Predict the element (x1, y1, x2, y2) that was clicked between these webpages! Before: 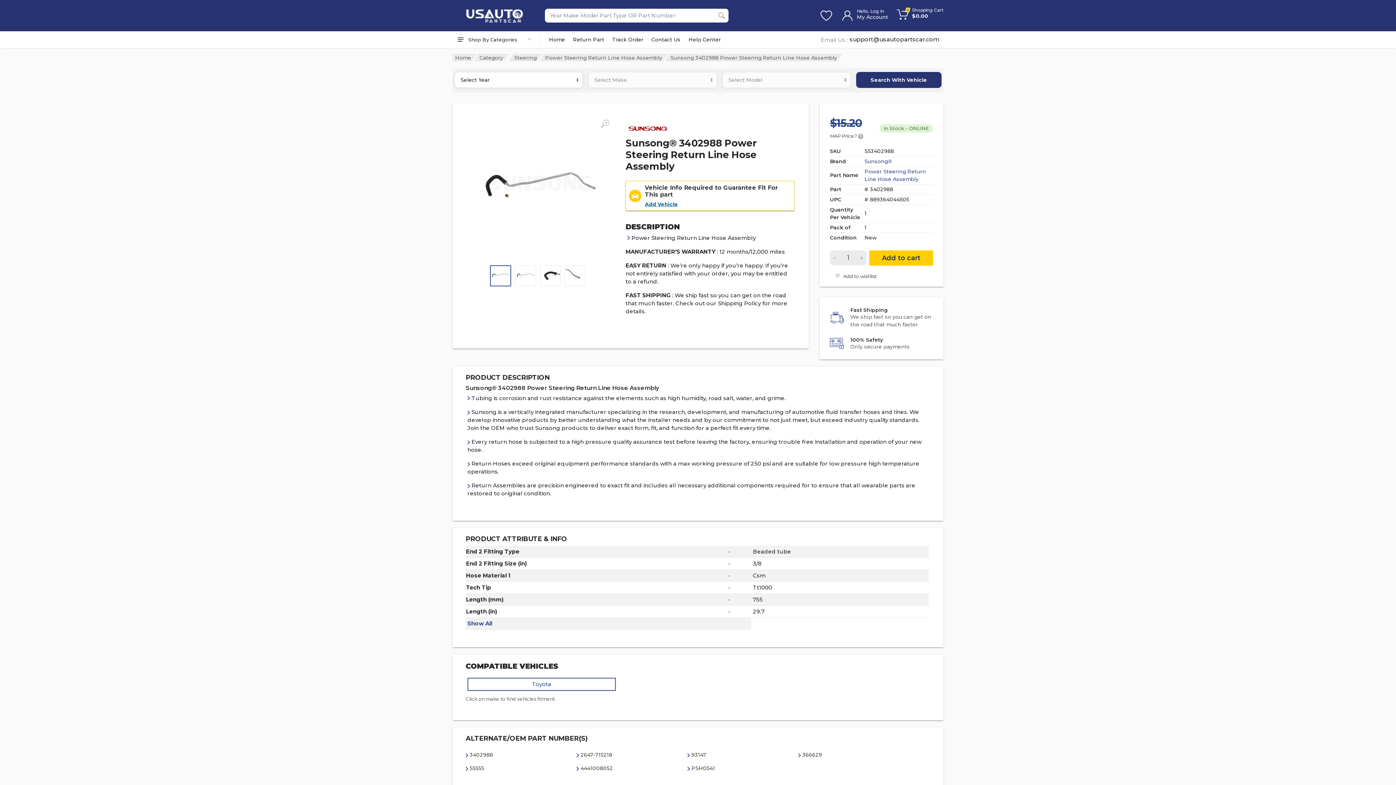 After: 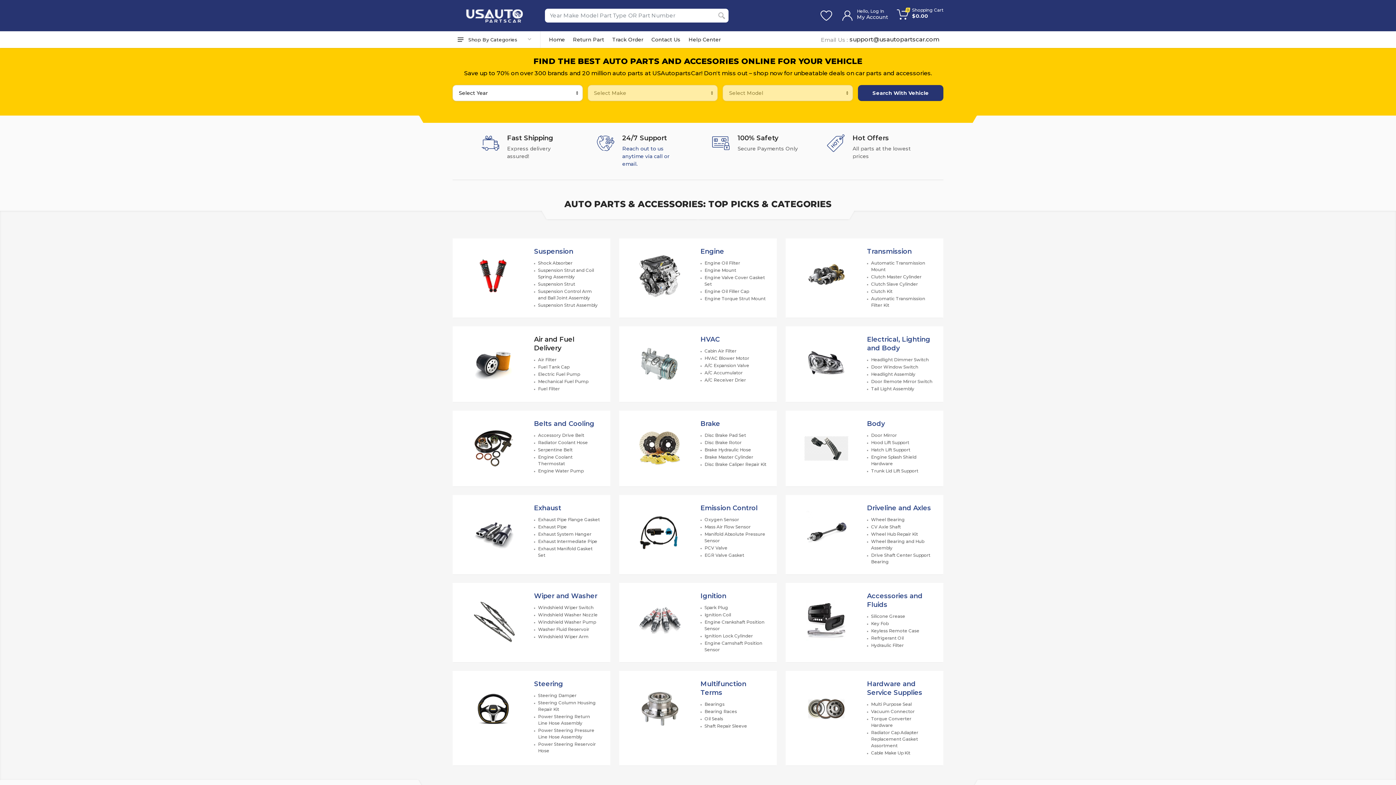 Action: label: Home bbox: (545, 31, 569, 48)